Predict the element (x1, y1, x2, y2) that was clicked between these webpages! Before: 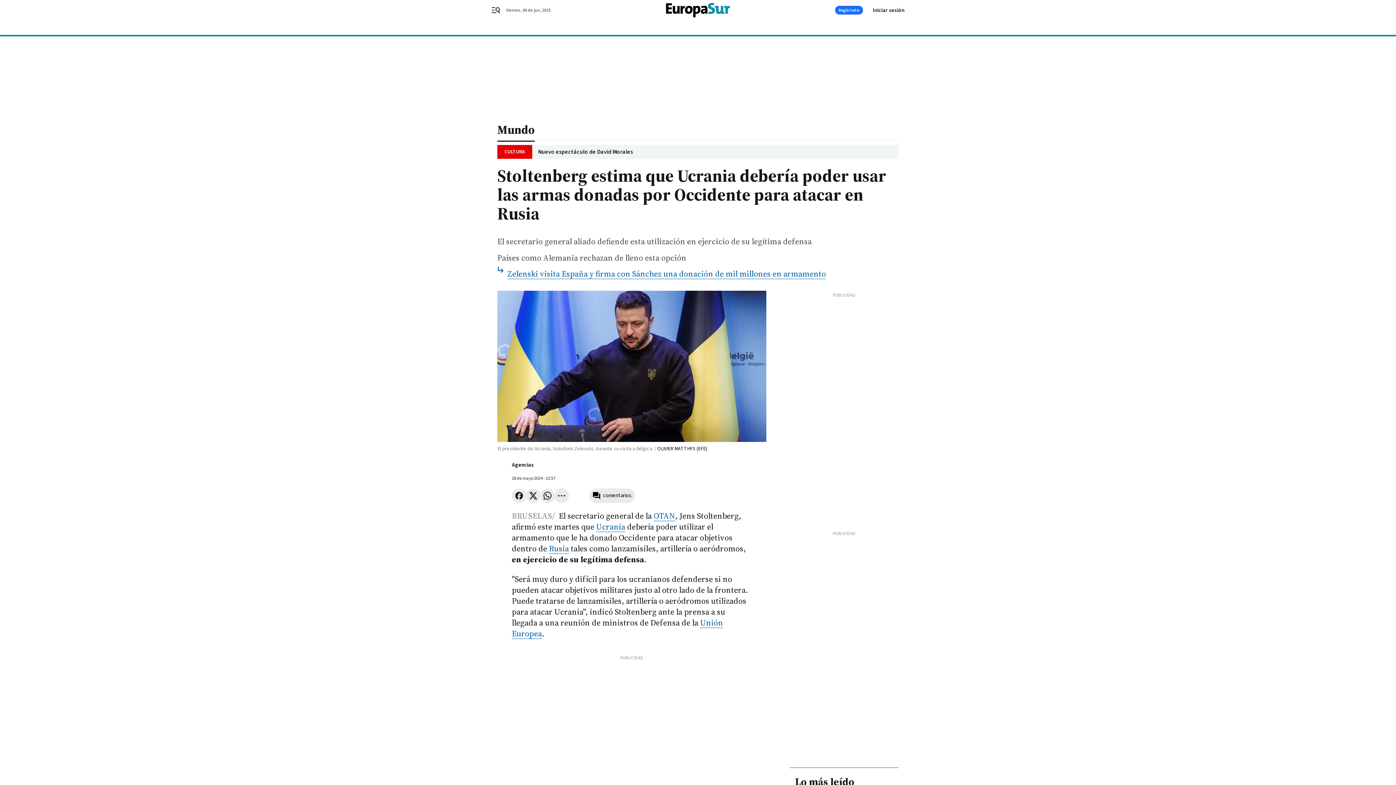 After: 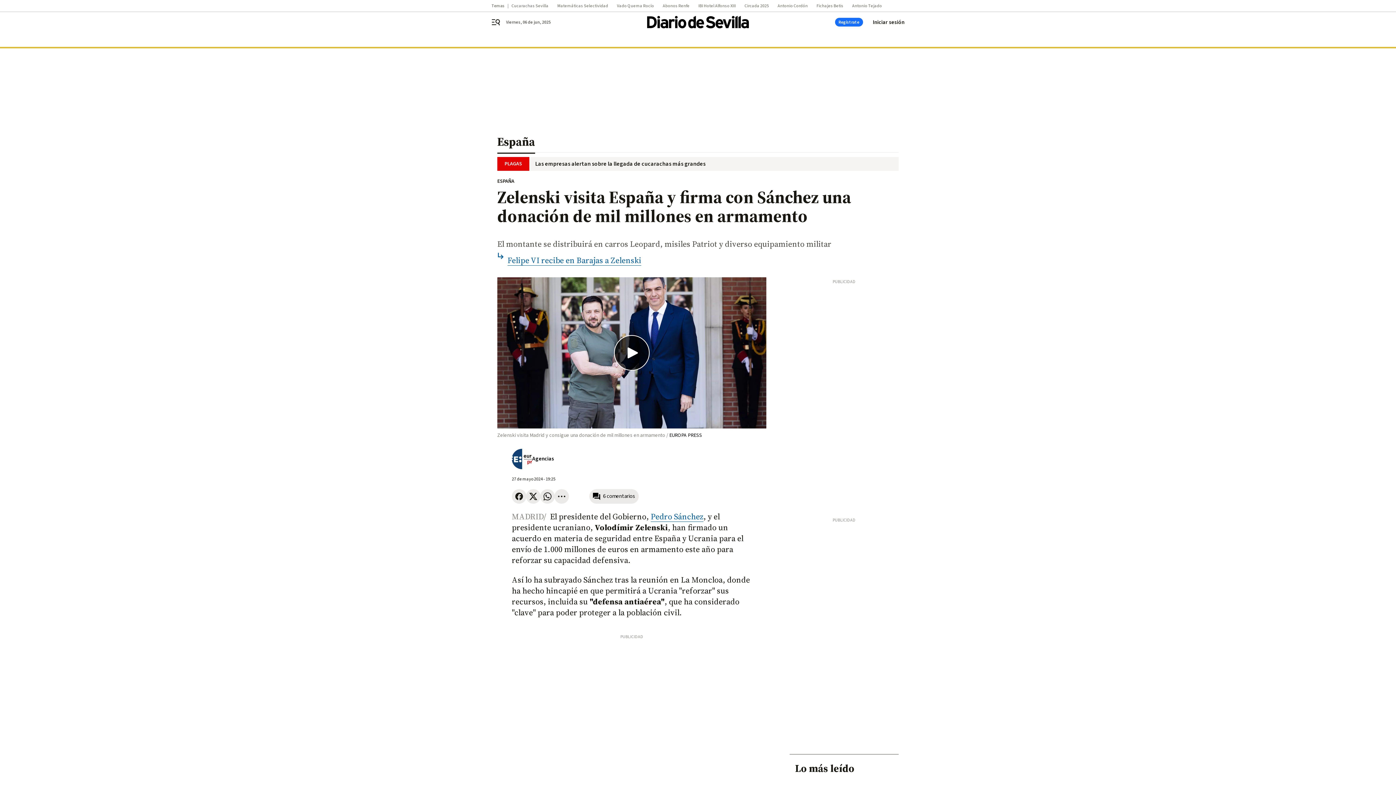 Action: label: Zelenski visita España y firma con Sánchez una donación de mil millones en armamento bbox: (507, 268, 826, 279)